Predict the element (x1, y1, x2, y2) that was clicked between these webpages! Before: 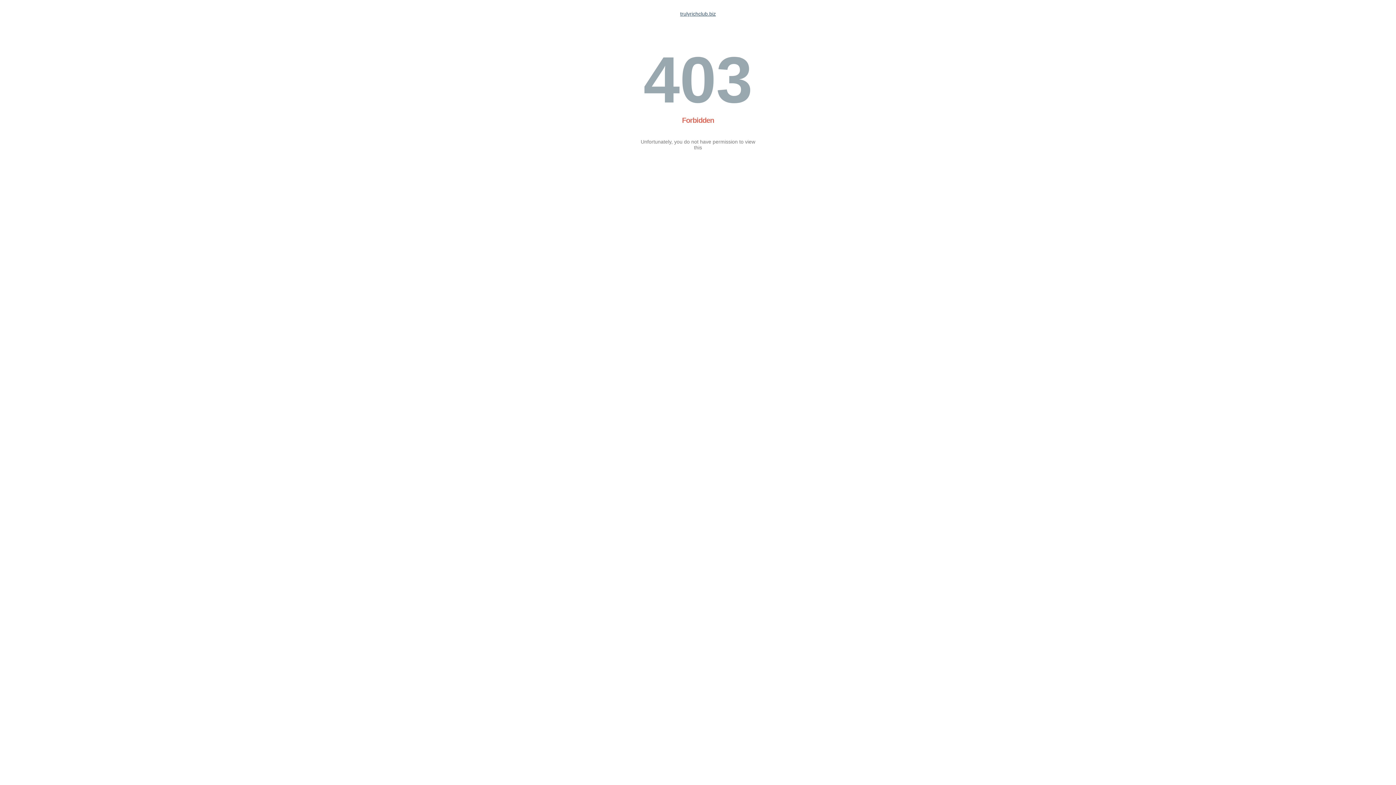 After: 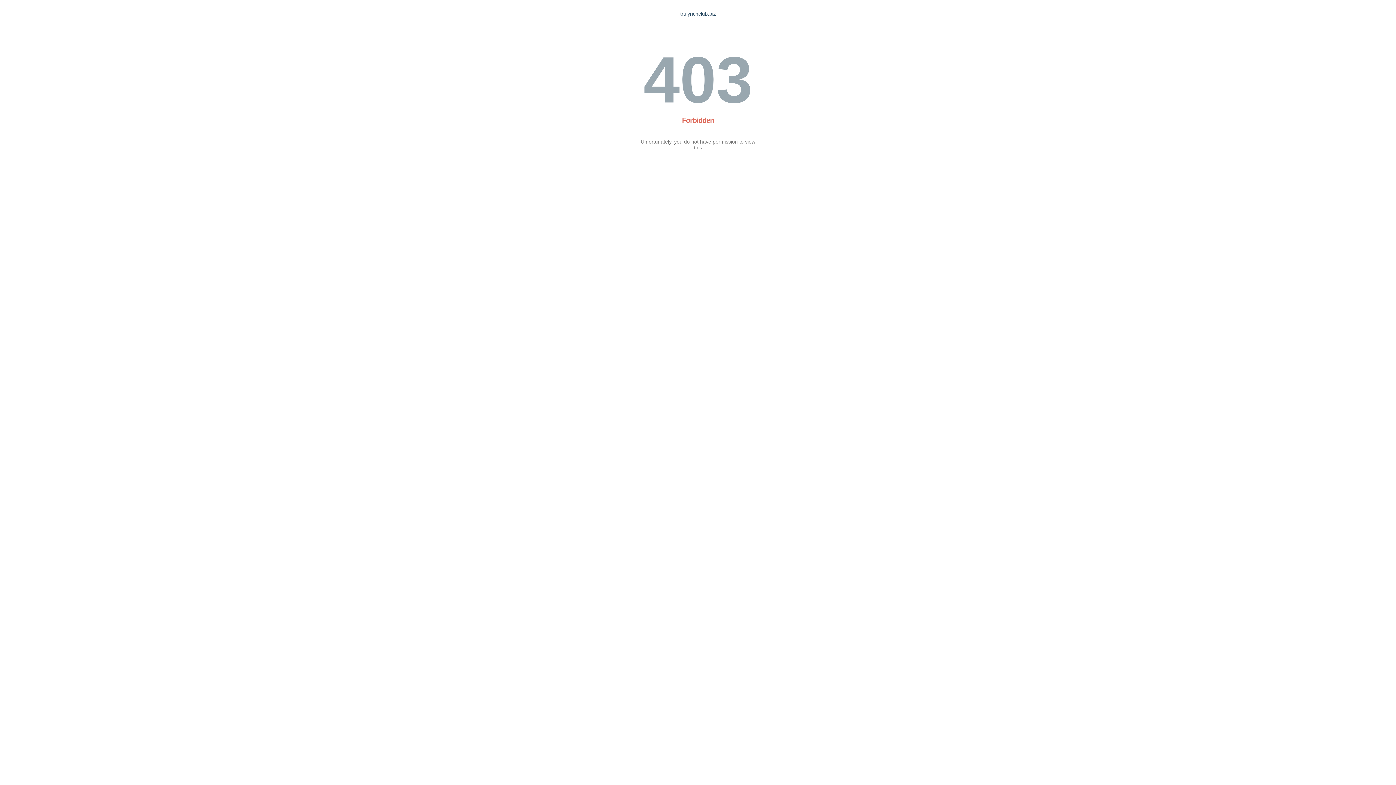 Action: bbox: (680, 10, 716, 16) label: trulyrichclub.biz